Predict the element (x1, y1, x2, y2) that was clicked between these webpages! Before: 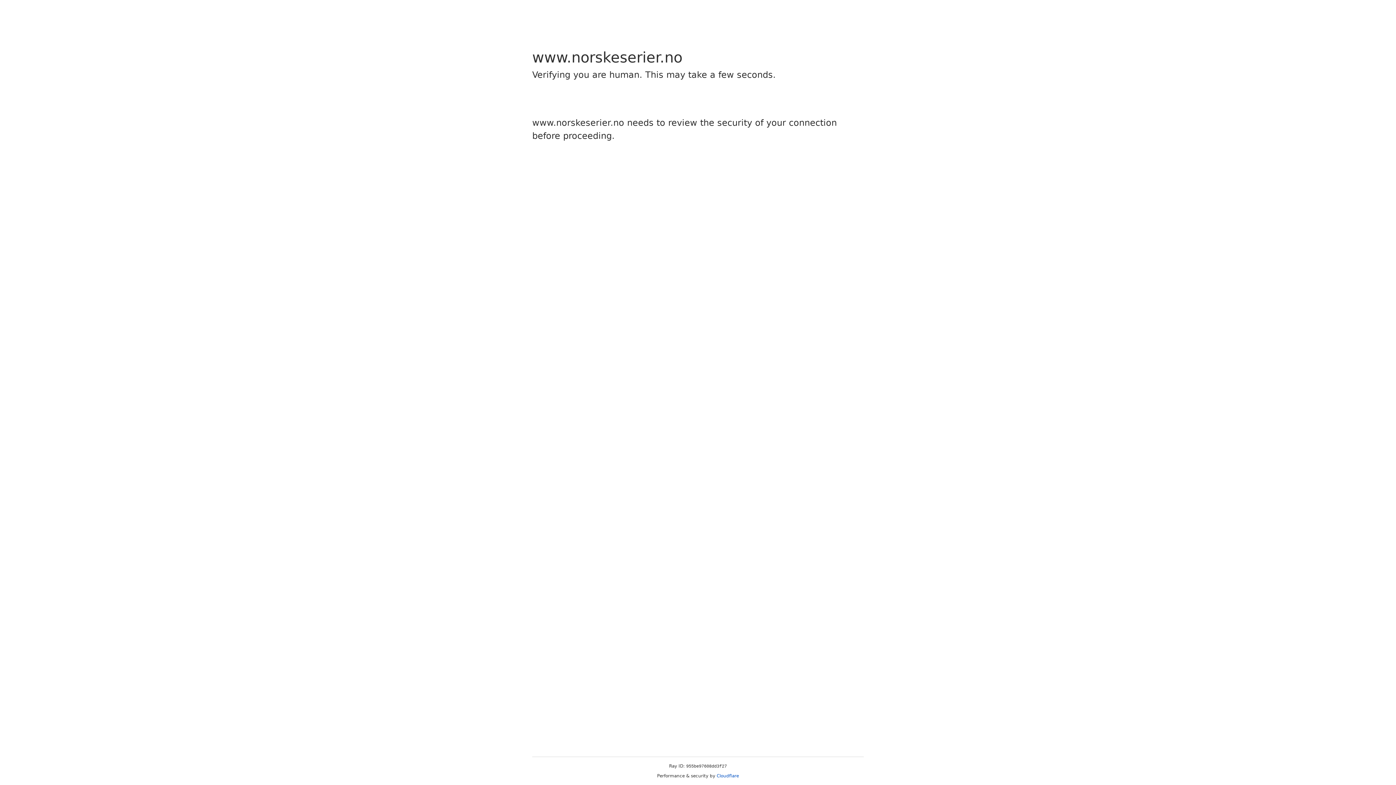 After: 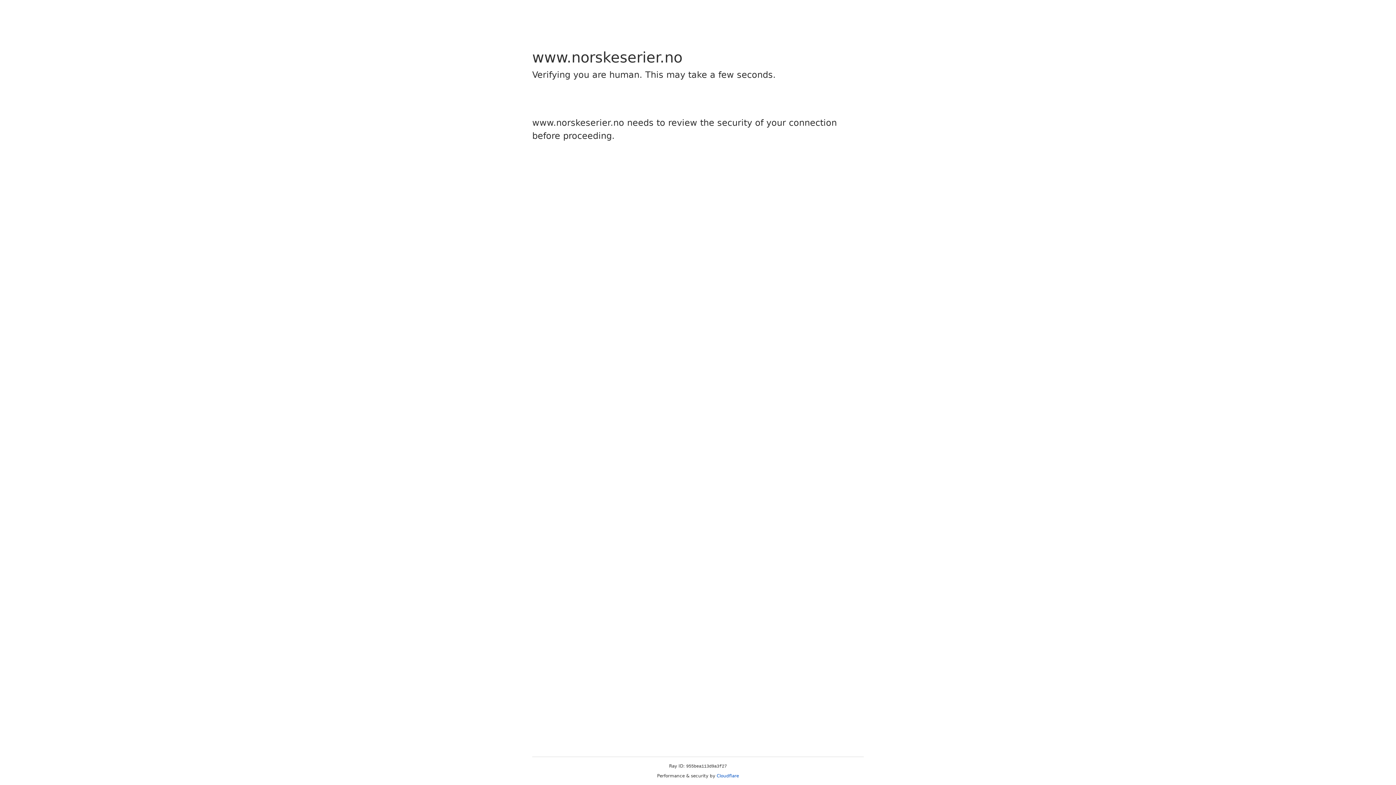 Action: bbox: (716, 773, 739, 778) label: Cloudflare